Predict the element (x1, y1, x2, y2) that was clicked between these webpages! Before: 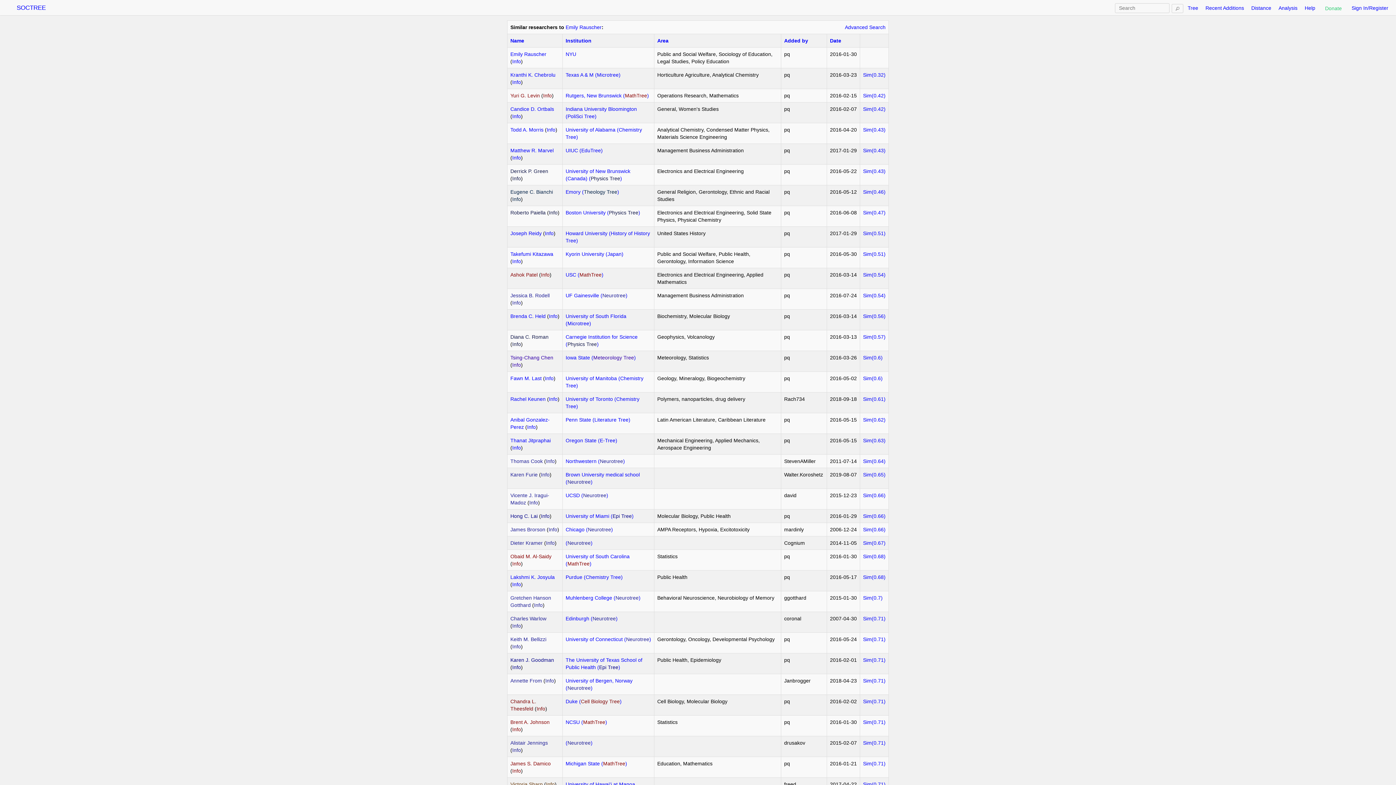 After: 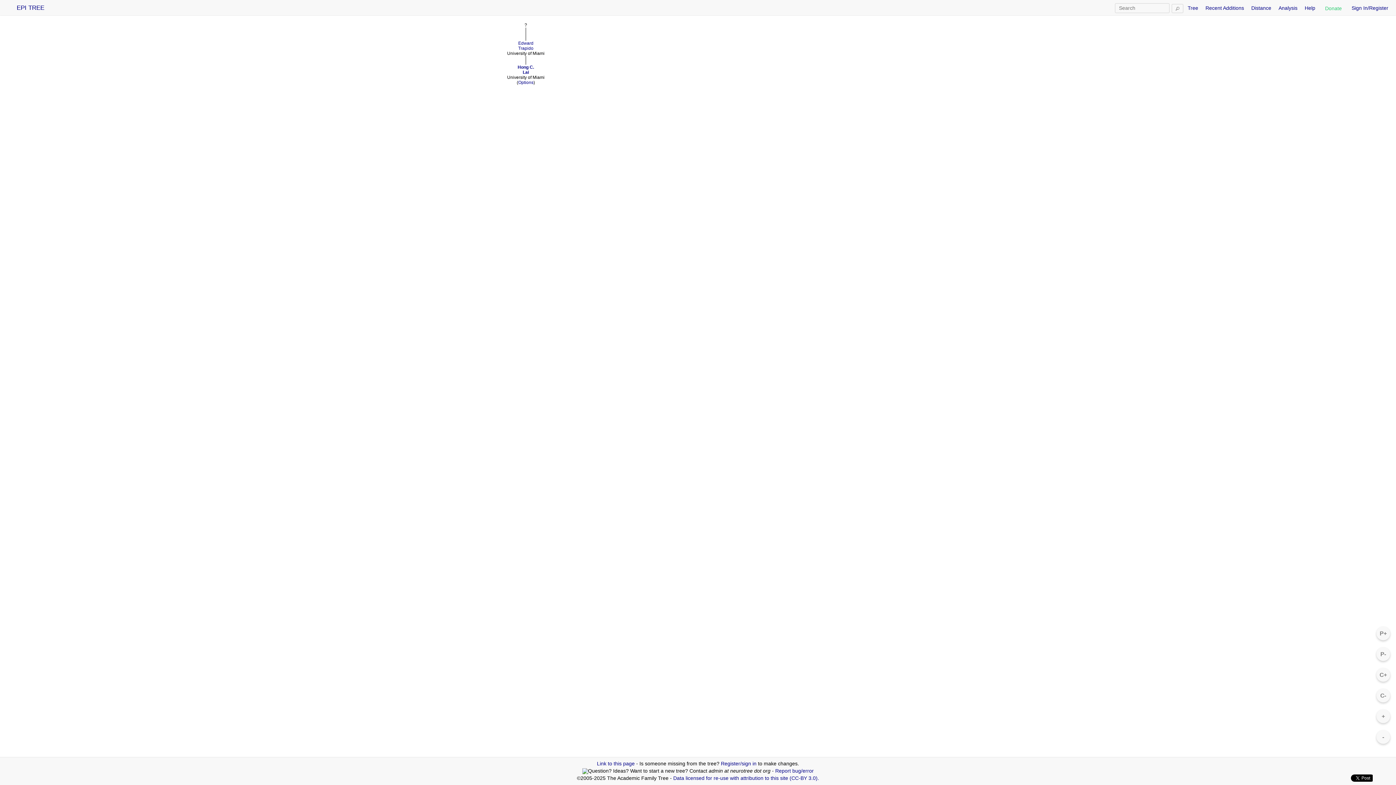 Action: label: Hong C. Lai bbox: (510, 513, 537, 519)